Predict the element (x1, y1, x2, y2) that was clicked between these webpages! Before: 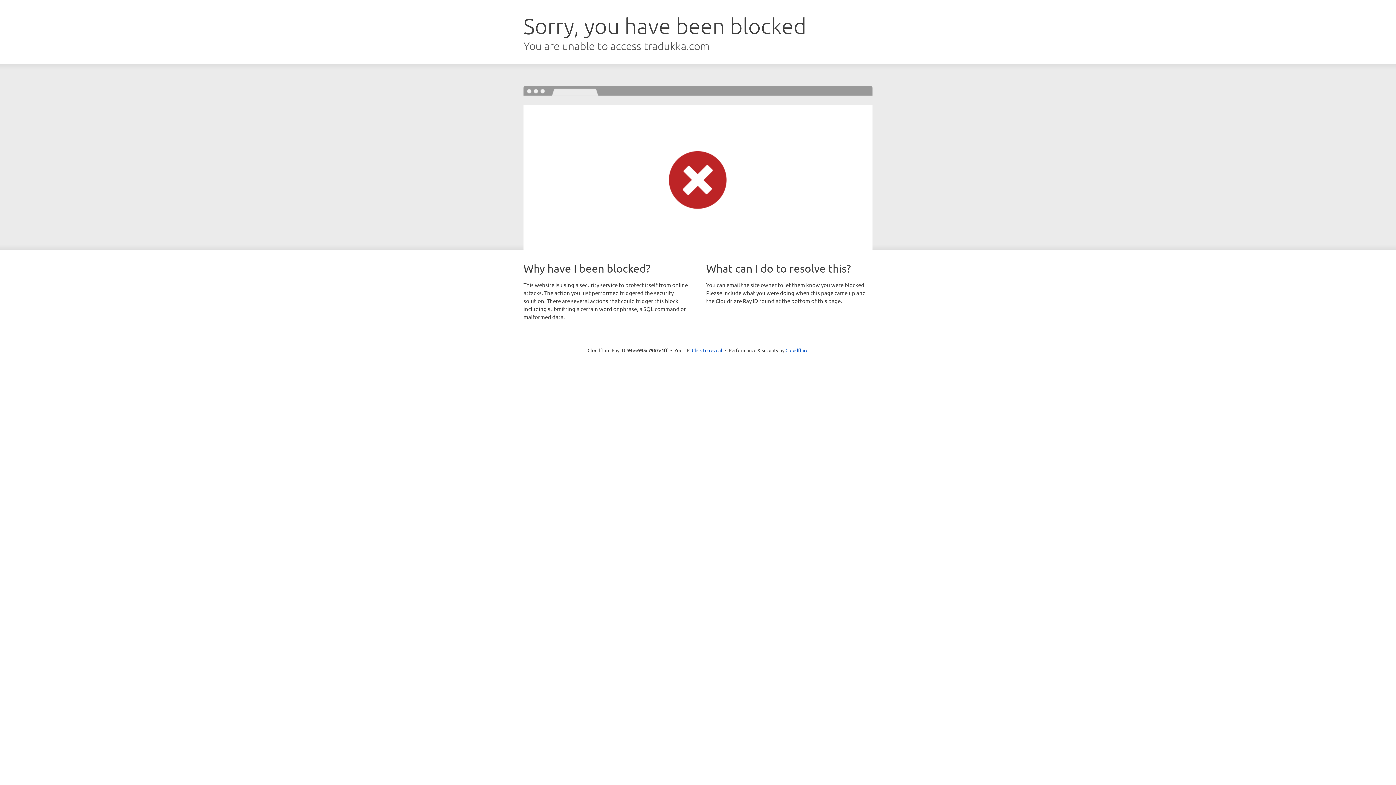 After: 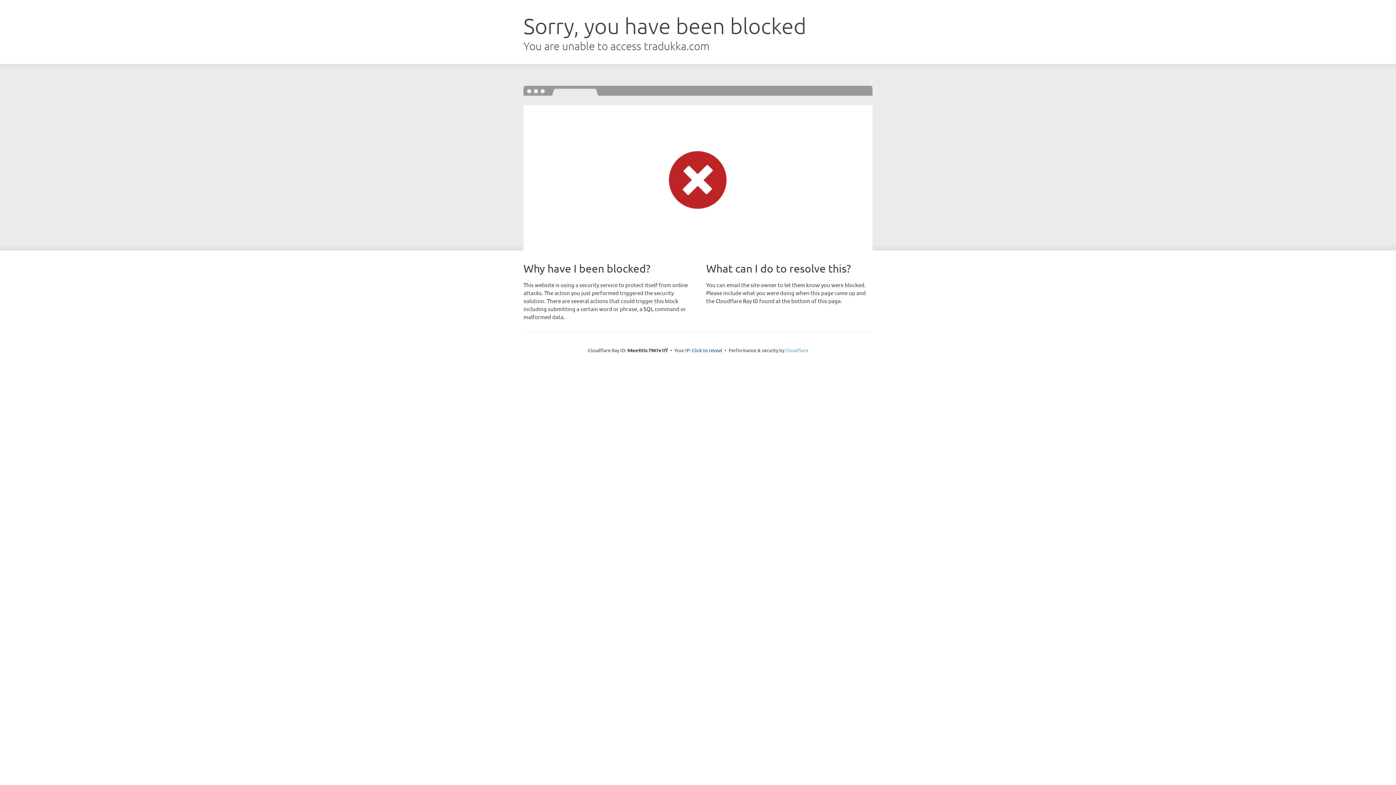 Action: bbox: (785, 347, 808, 353) label: Cloudflare